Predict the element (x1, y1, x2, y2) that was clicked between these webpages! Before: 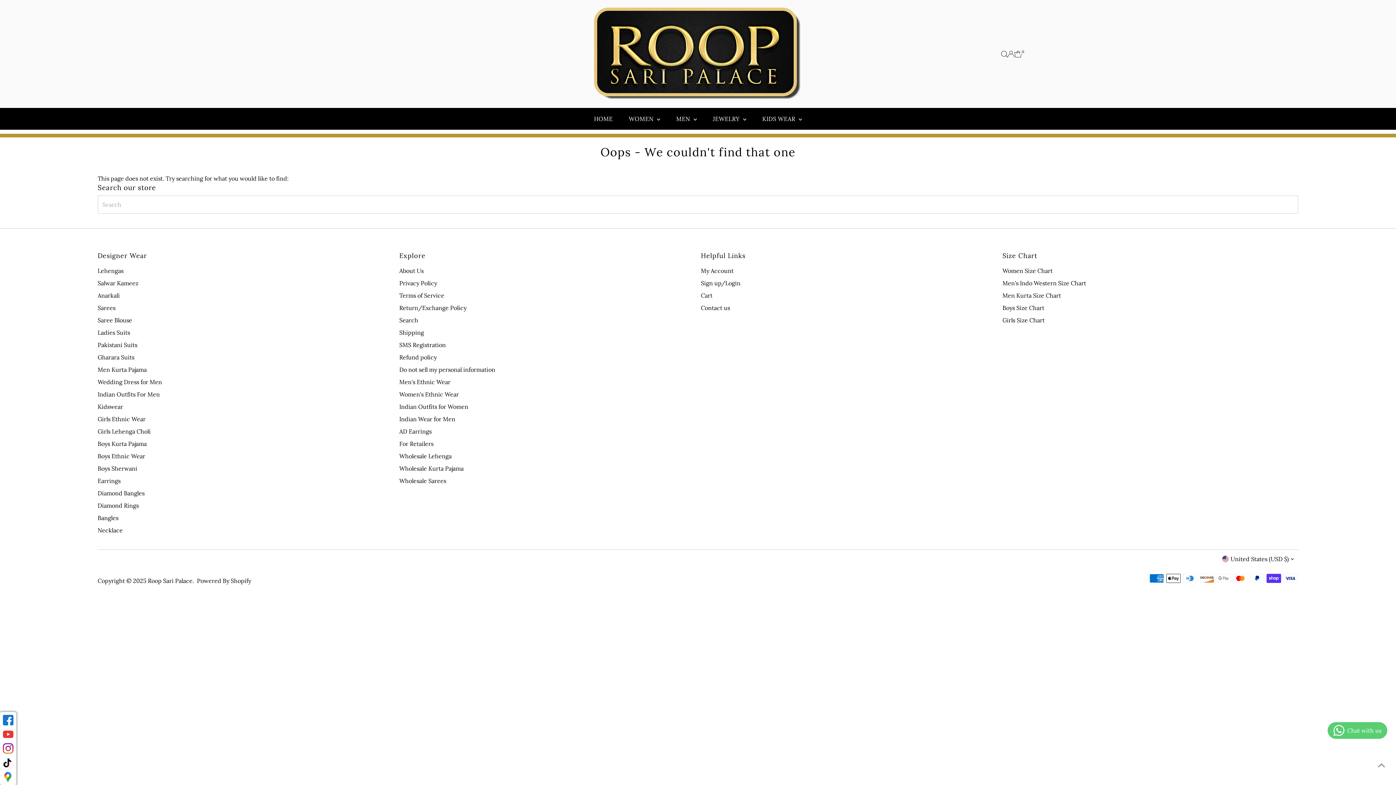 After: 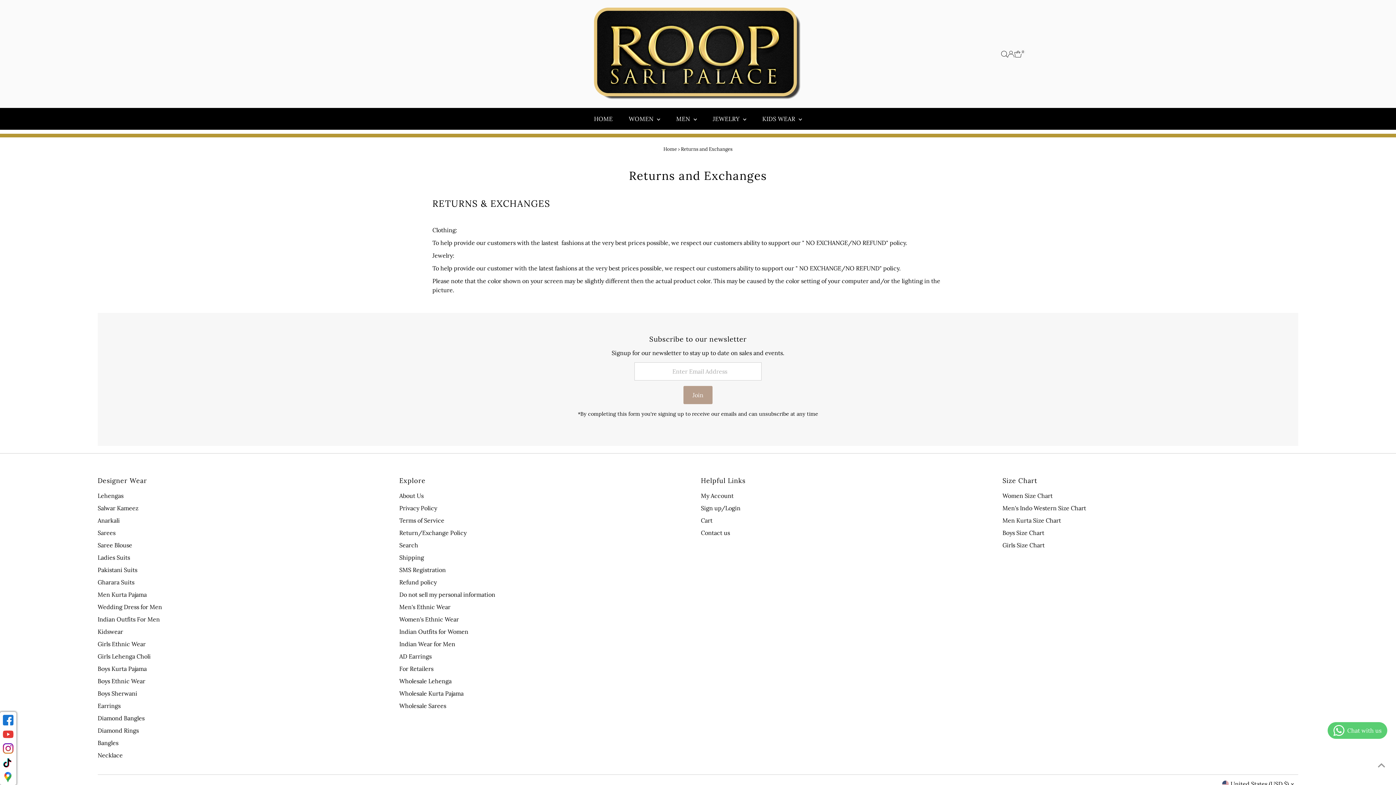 Action: label: Return/Exchange Policy bbox: (399, 304, 466, 311)